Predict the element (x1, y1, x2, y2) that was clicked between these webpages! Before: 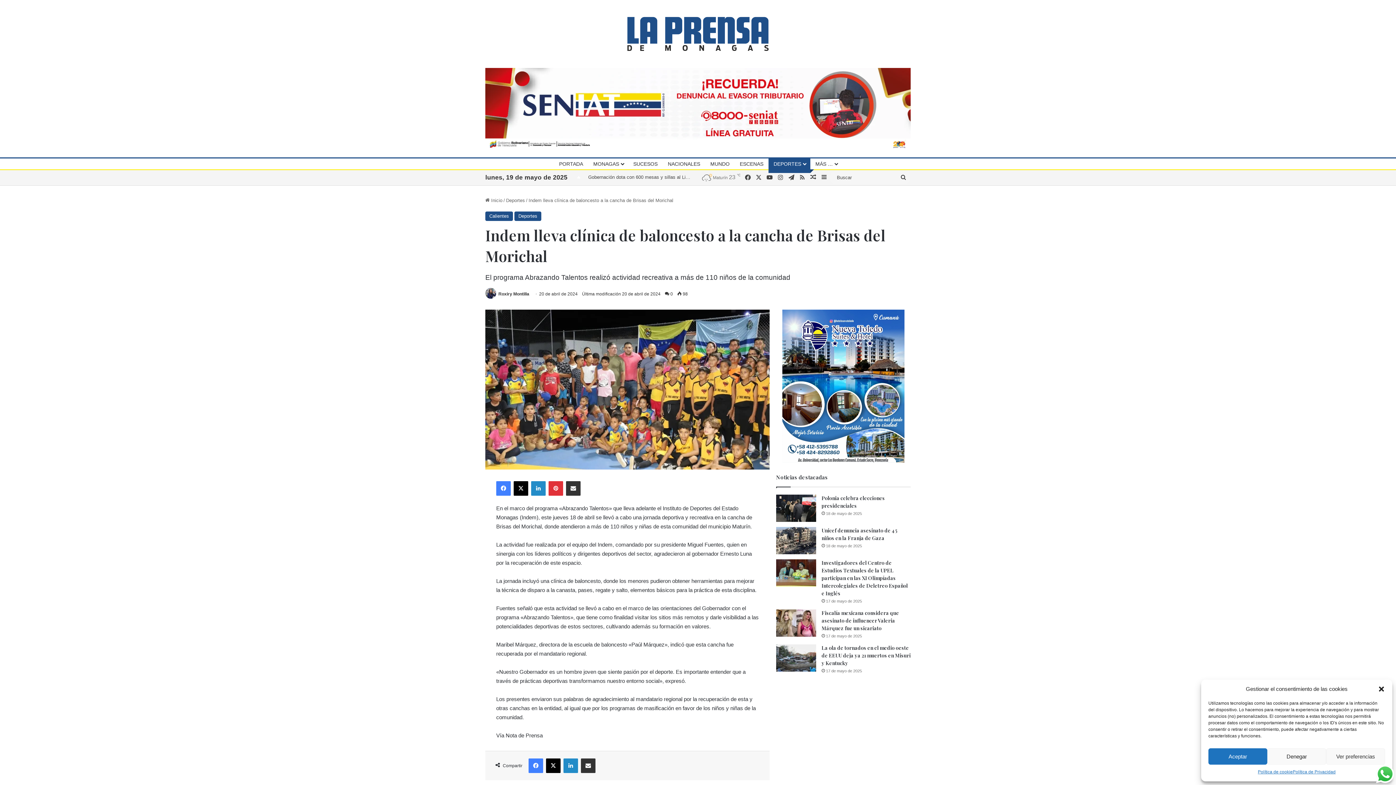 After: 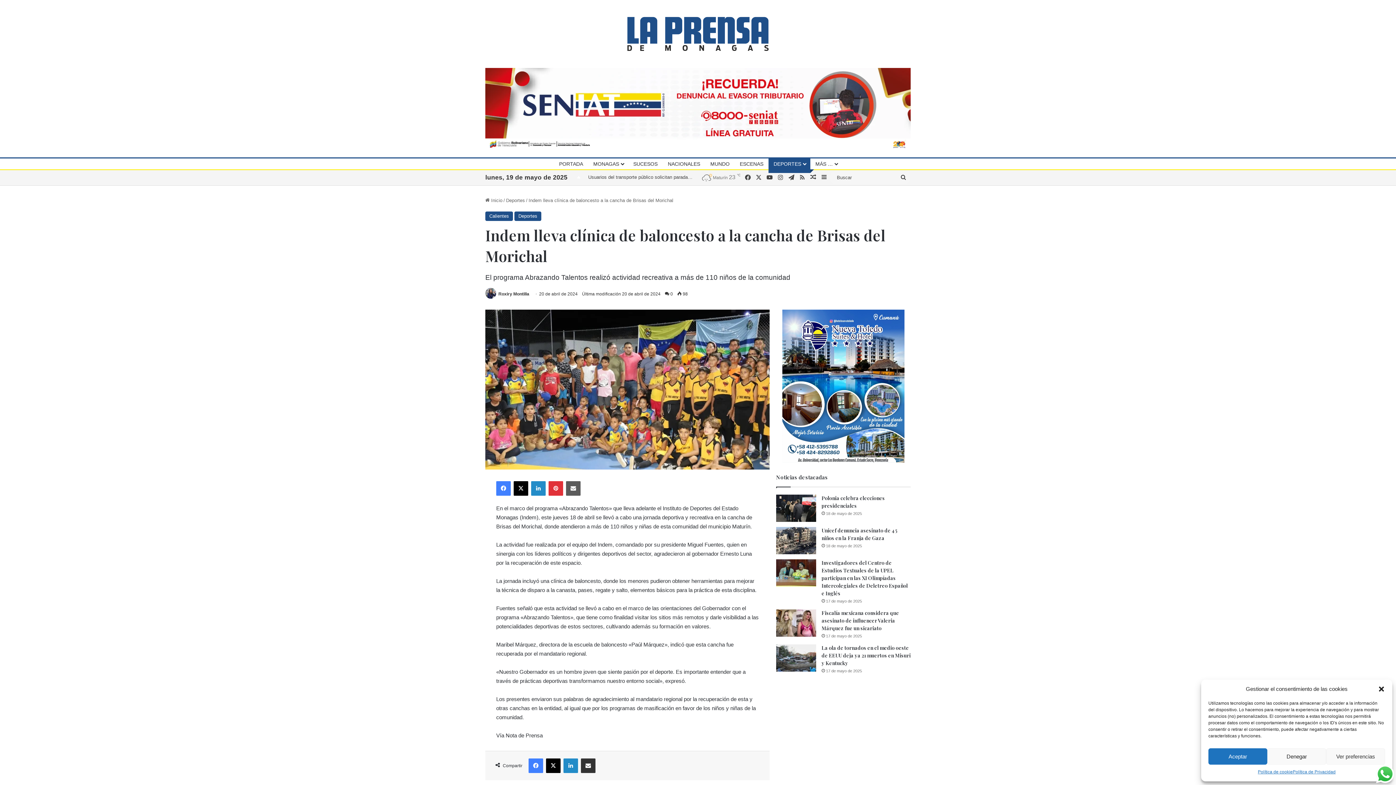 Action: label: Compartir por correo bbox: (566, 481, 580, 495)